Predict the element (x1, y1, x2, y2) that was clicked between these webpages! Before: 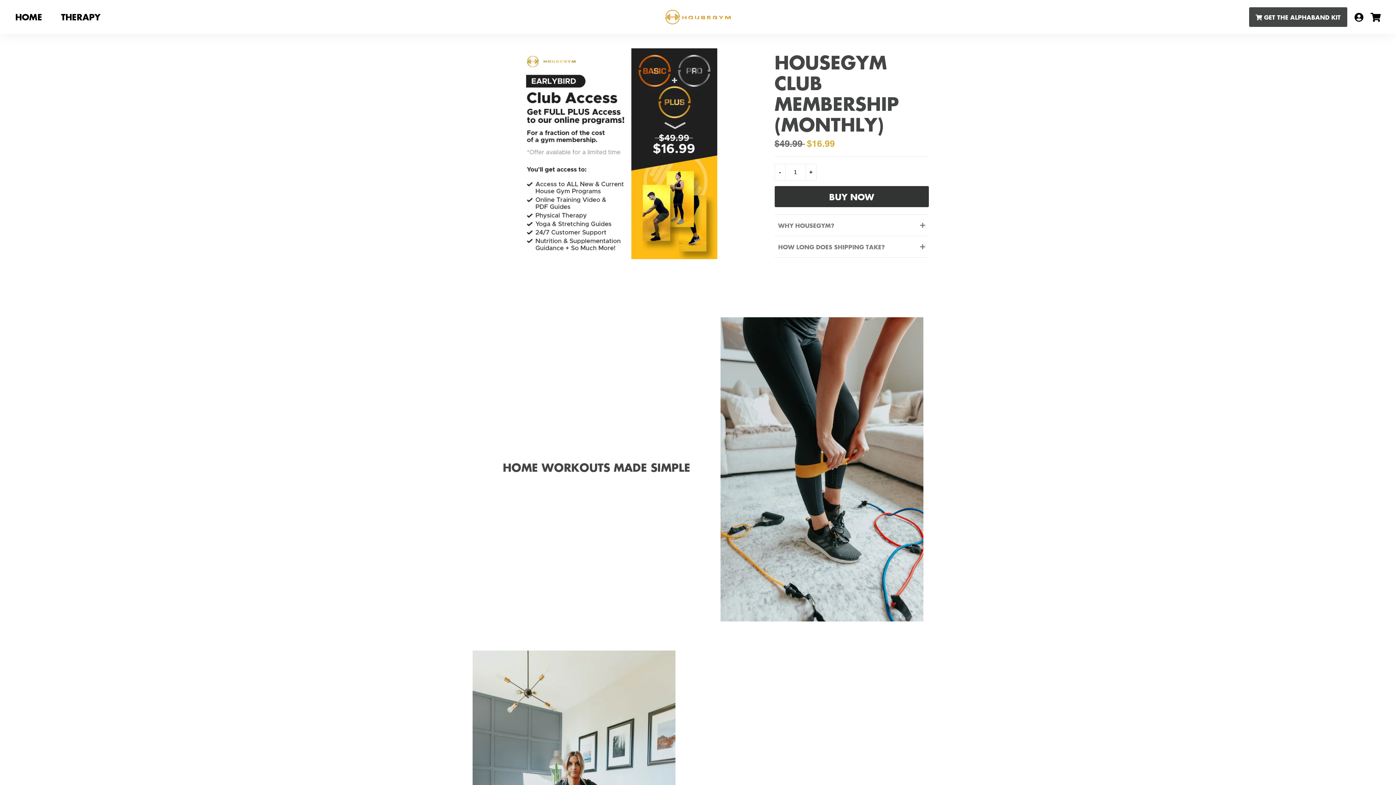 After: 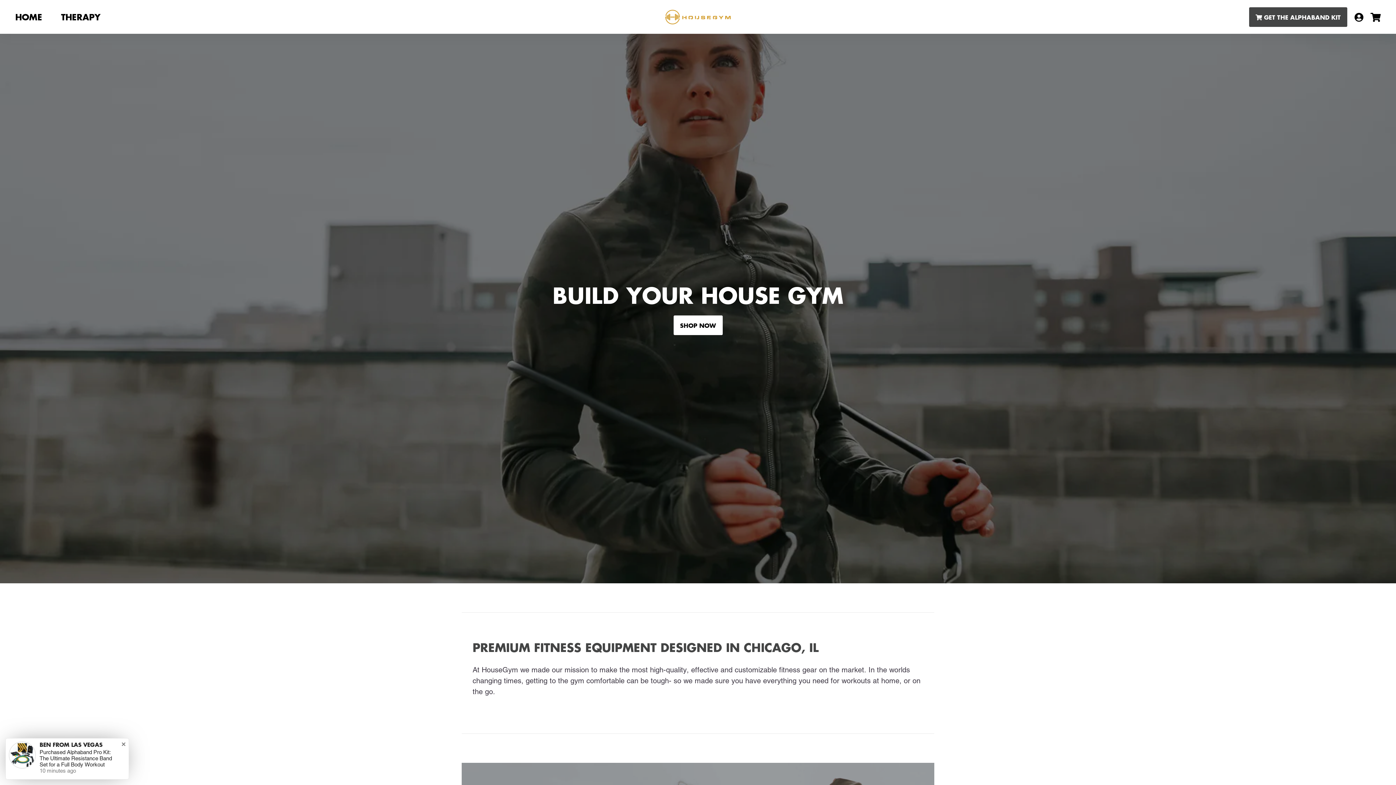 Action: bbox: (11, 0, 45, 33) label: HOME